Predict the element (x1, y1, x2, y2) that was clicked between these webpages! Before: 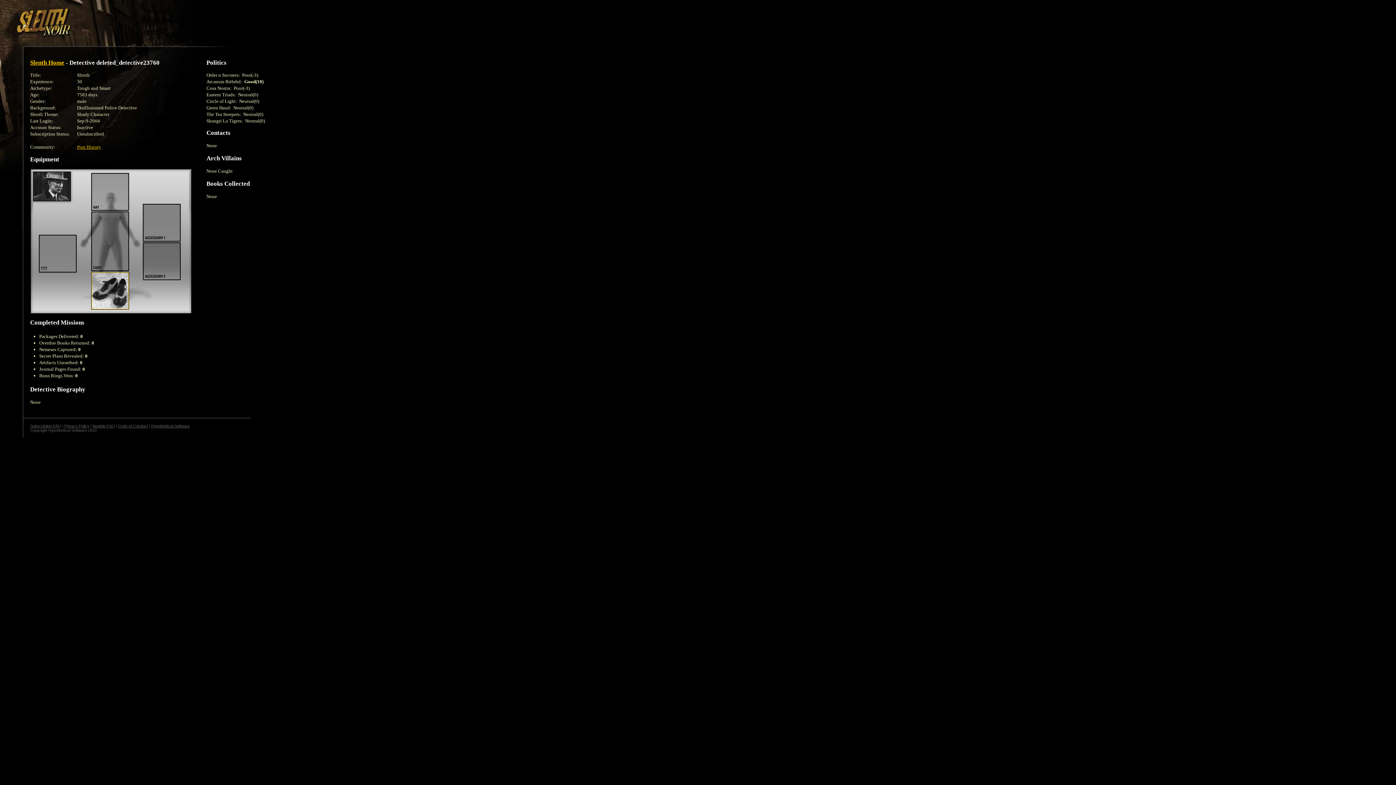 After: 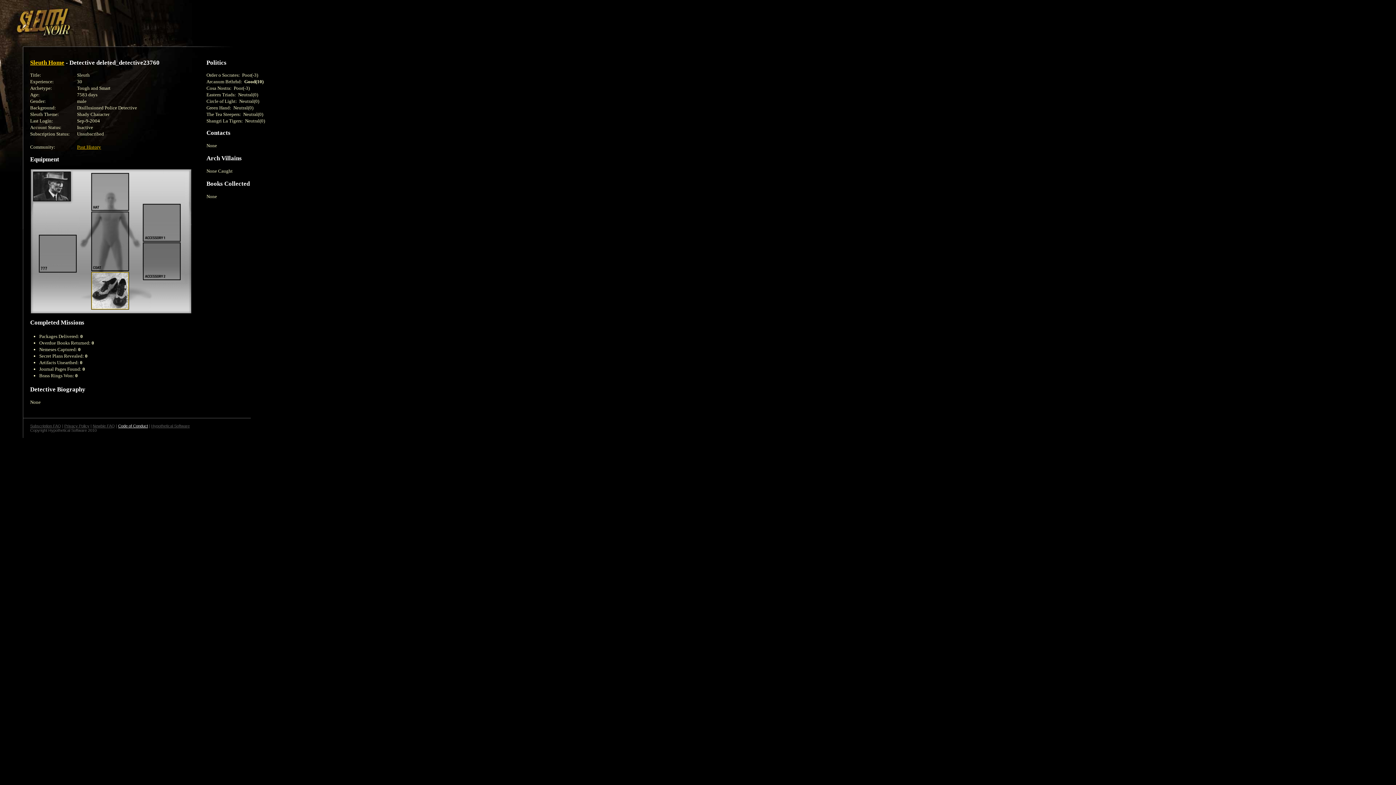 Action: bbox: (118, 424, 148, 428) label: Code of Conduct